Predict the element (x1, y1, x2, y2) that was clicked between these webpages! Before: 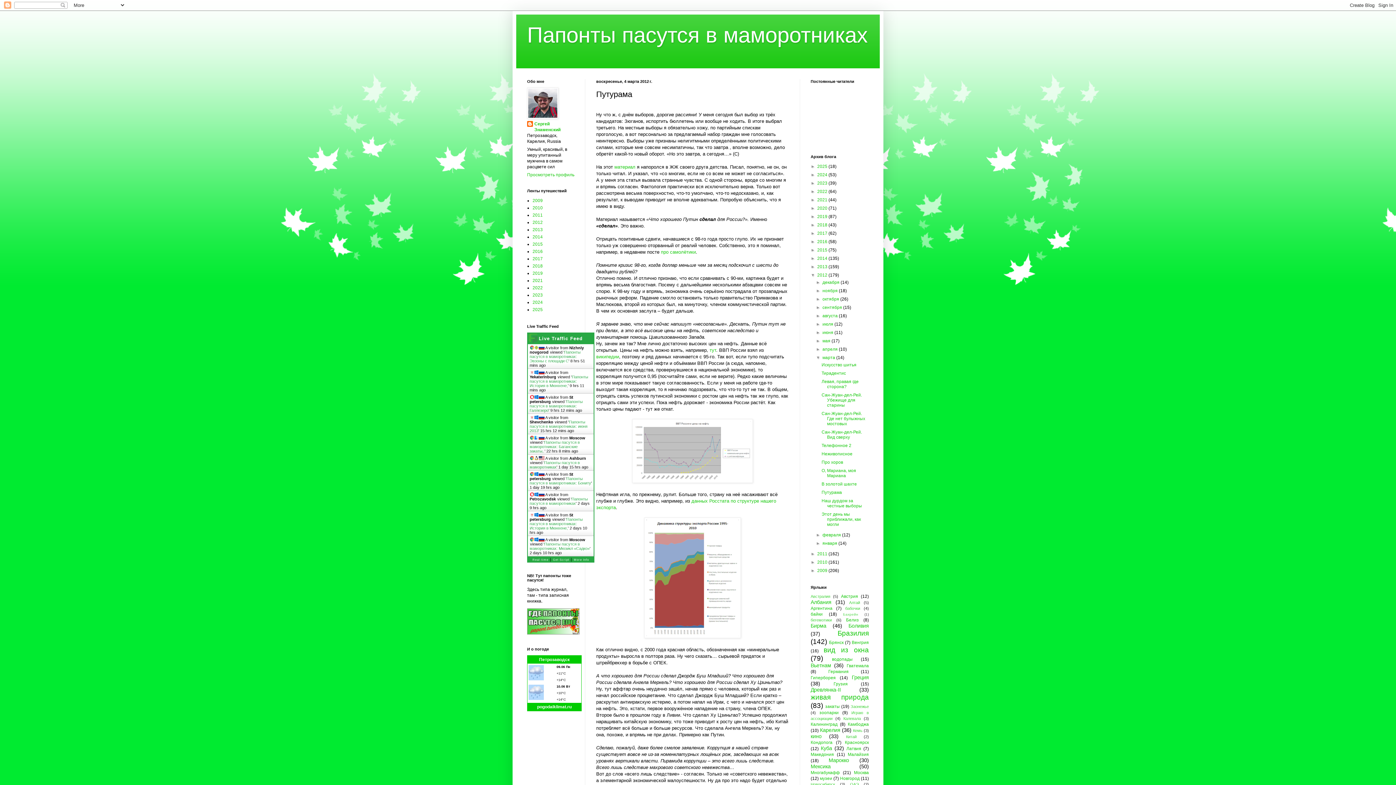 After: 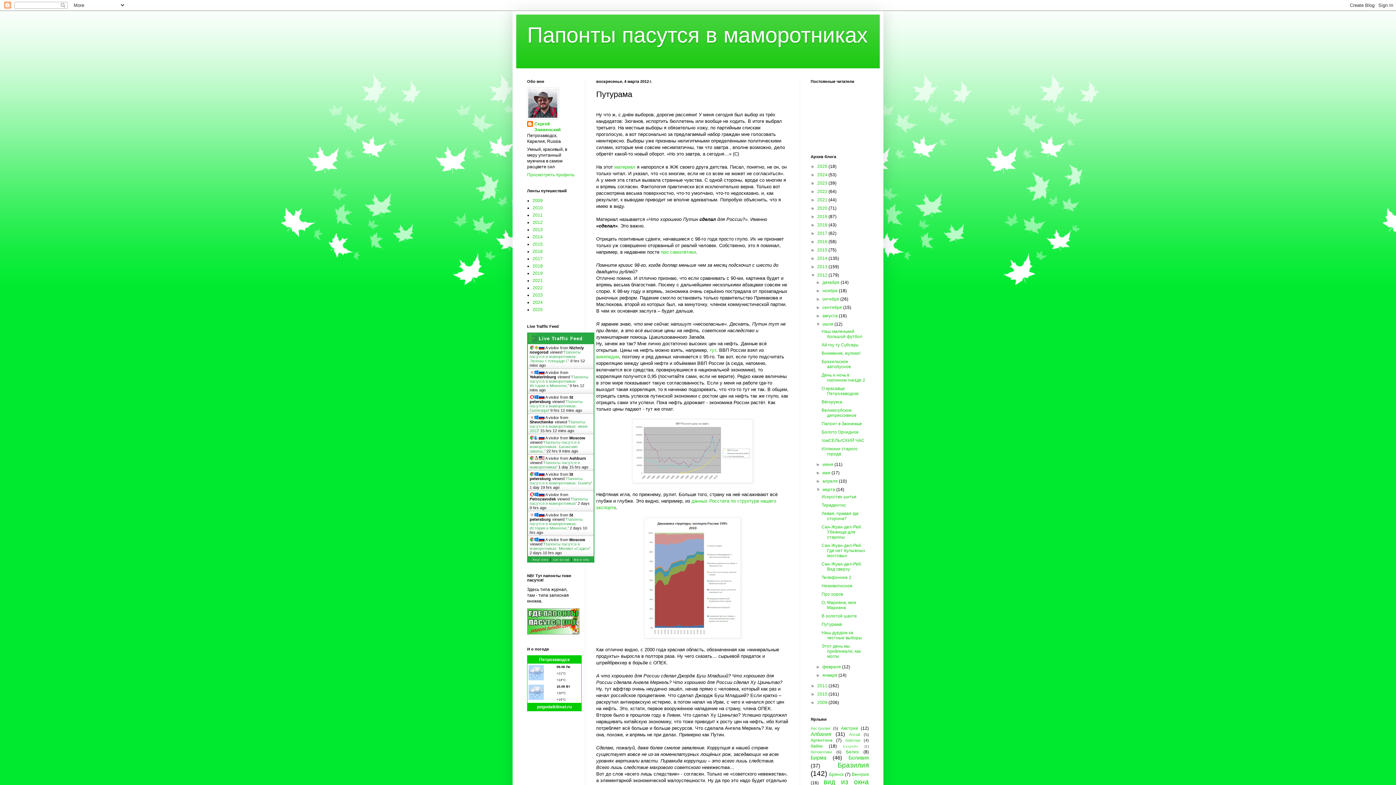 Action: label: ►   bbox: (816, 321, 822, 326)